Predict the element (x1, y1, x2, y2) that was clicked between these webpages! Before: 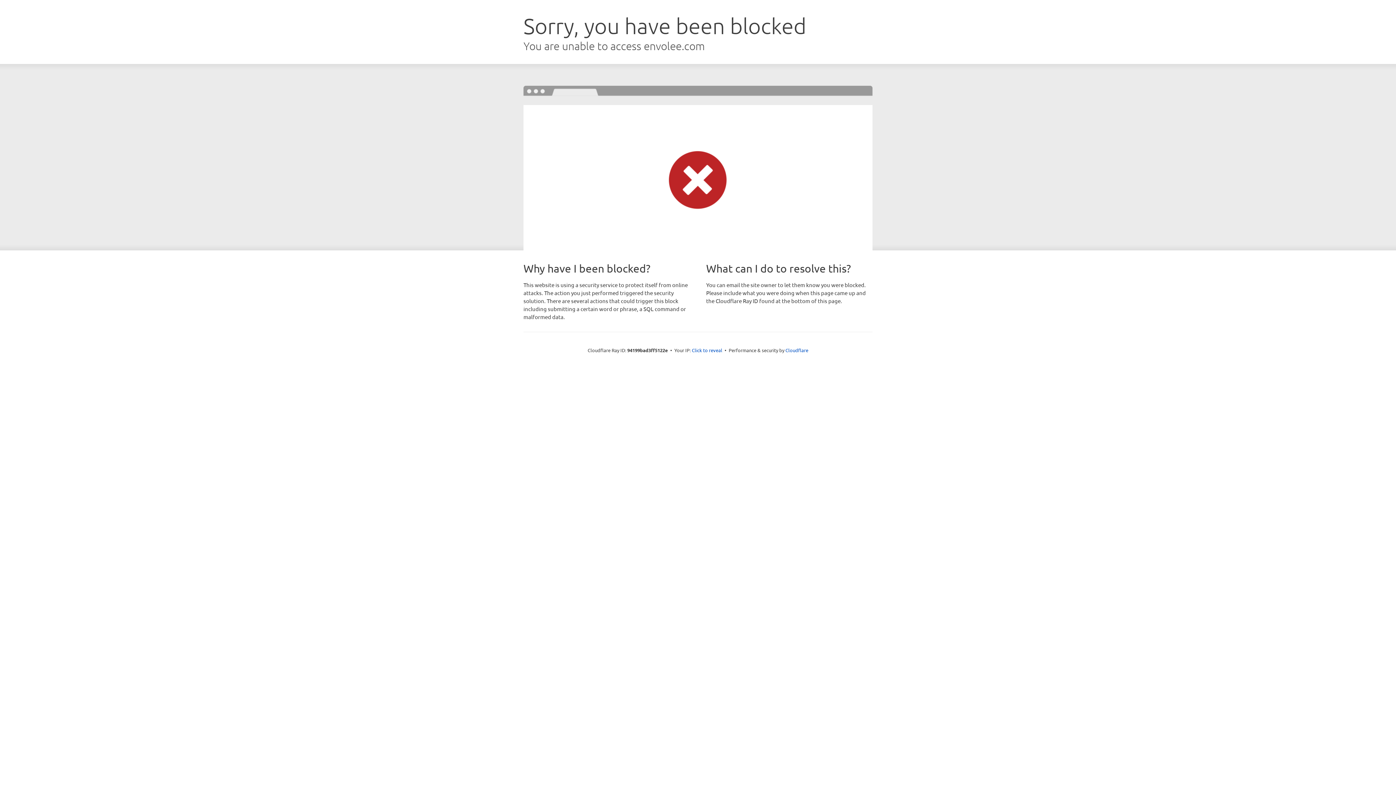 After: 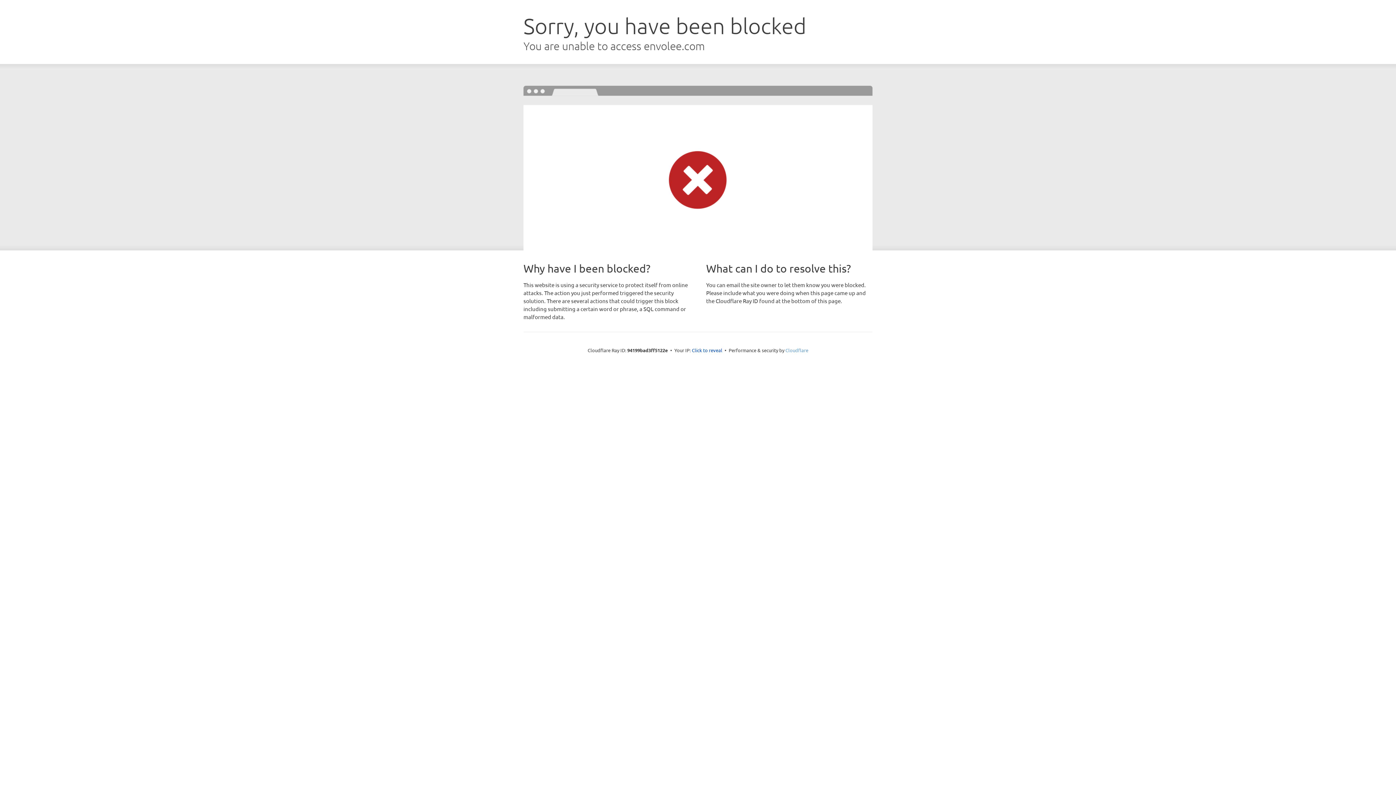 Action: bbox: (785, 347, 808, 353) label: Cloudflare